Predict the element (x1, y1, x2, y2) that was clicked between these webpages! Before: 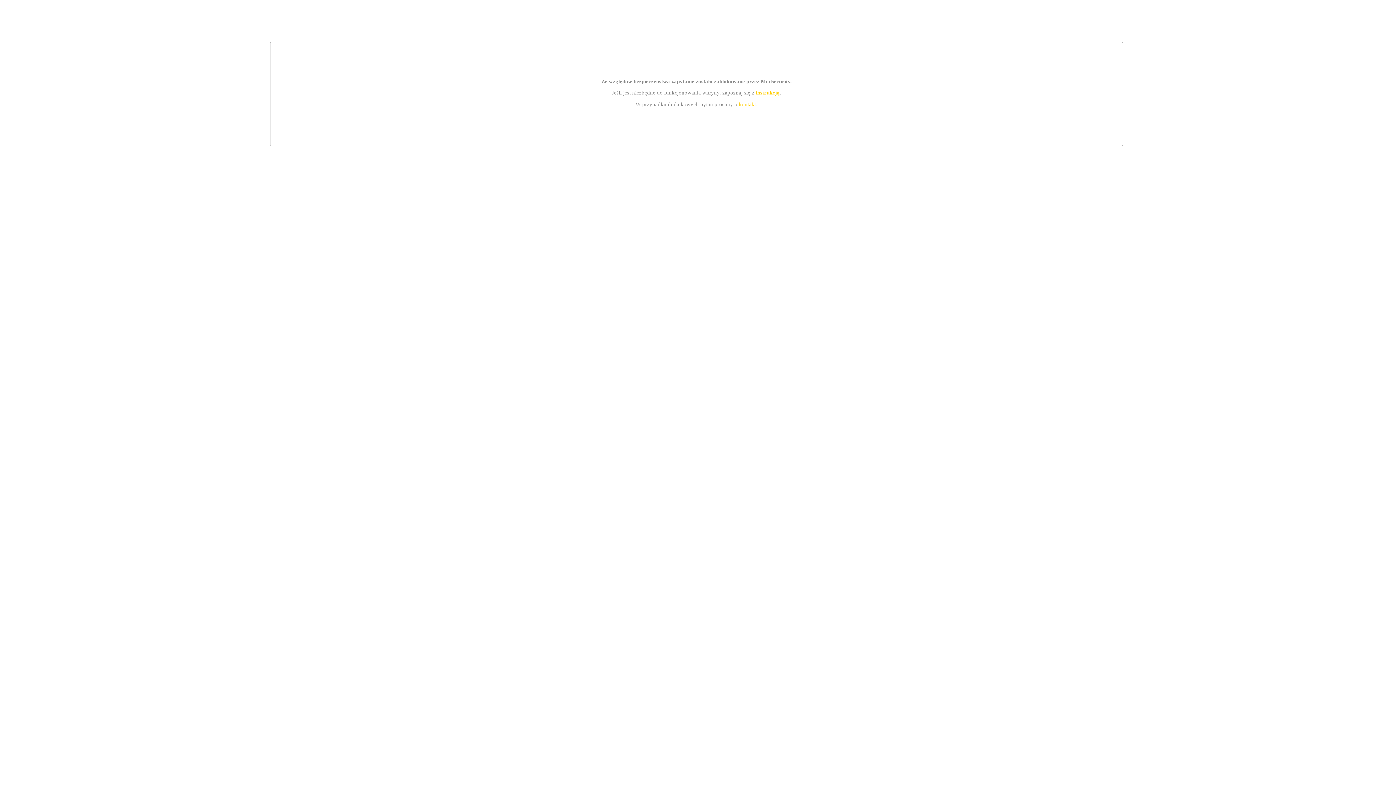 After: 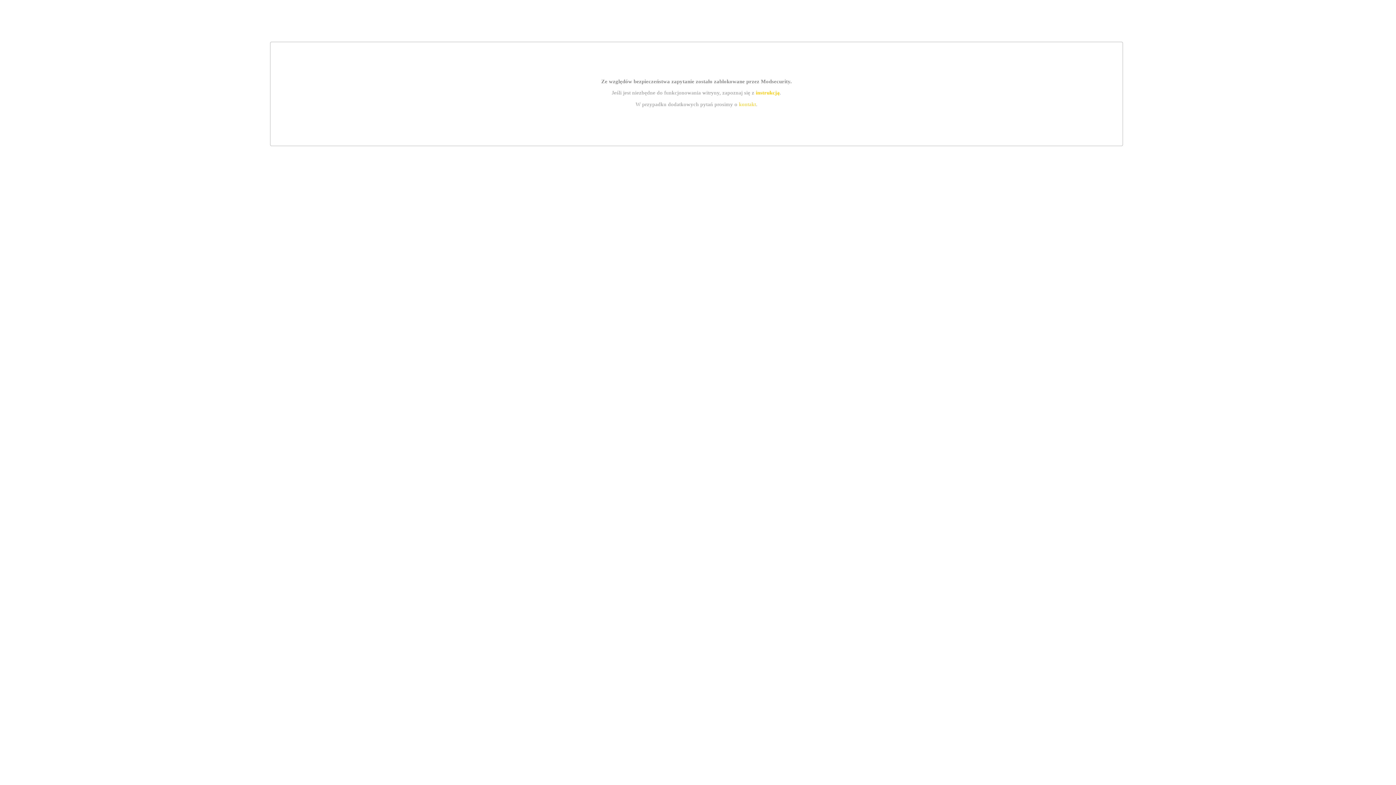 Action: label: instrukcją bbox: (755, 89, 779, 95)